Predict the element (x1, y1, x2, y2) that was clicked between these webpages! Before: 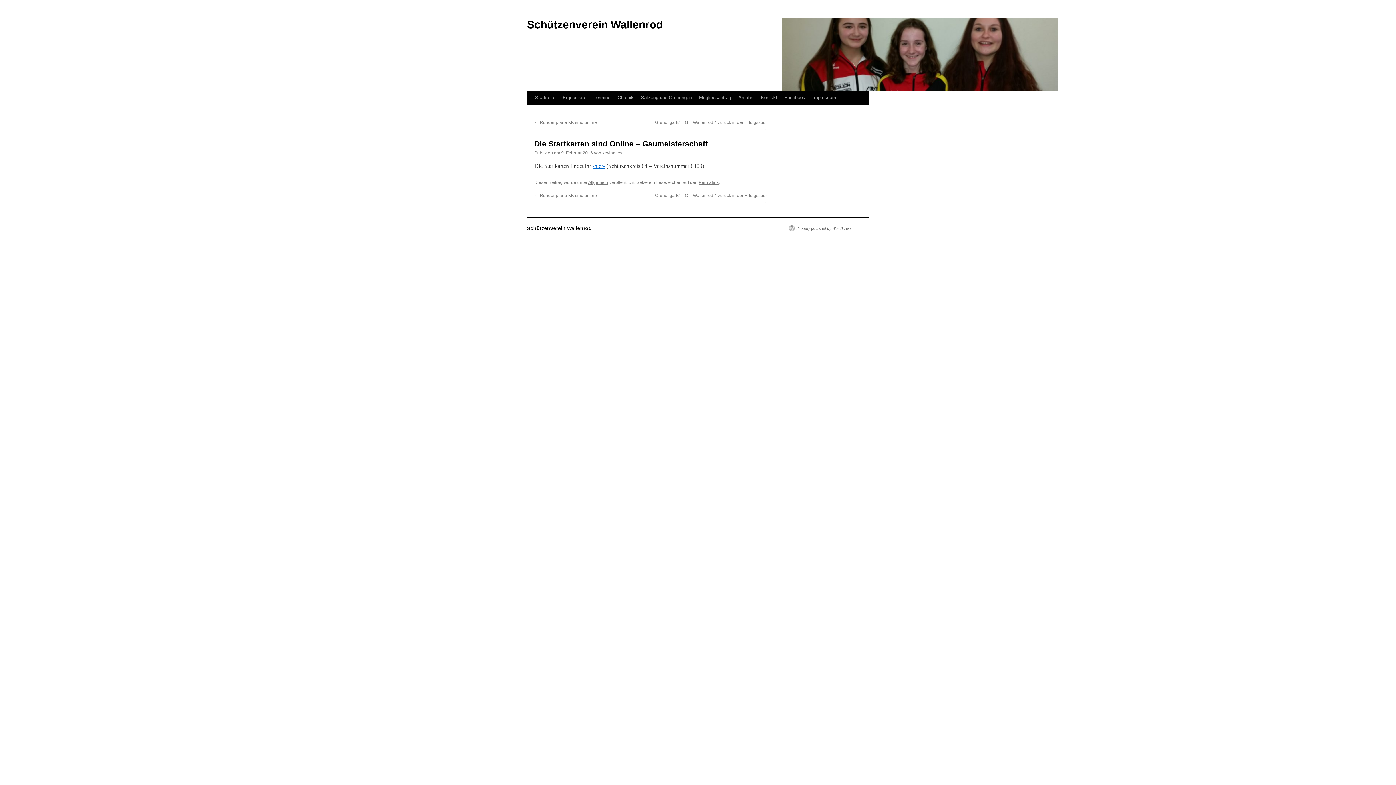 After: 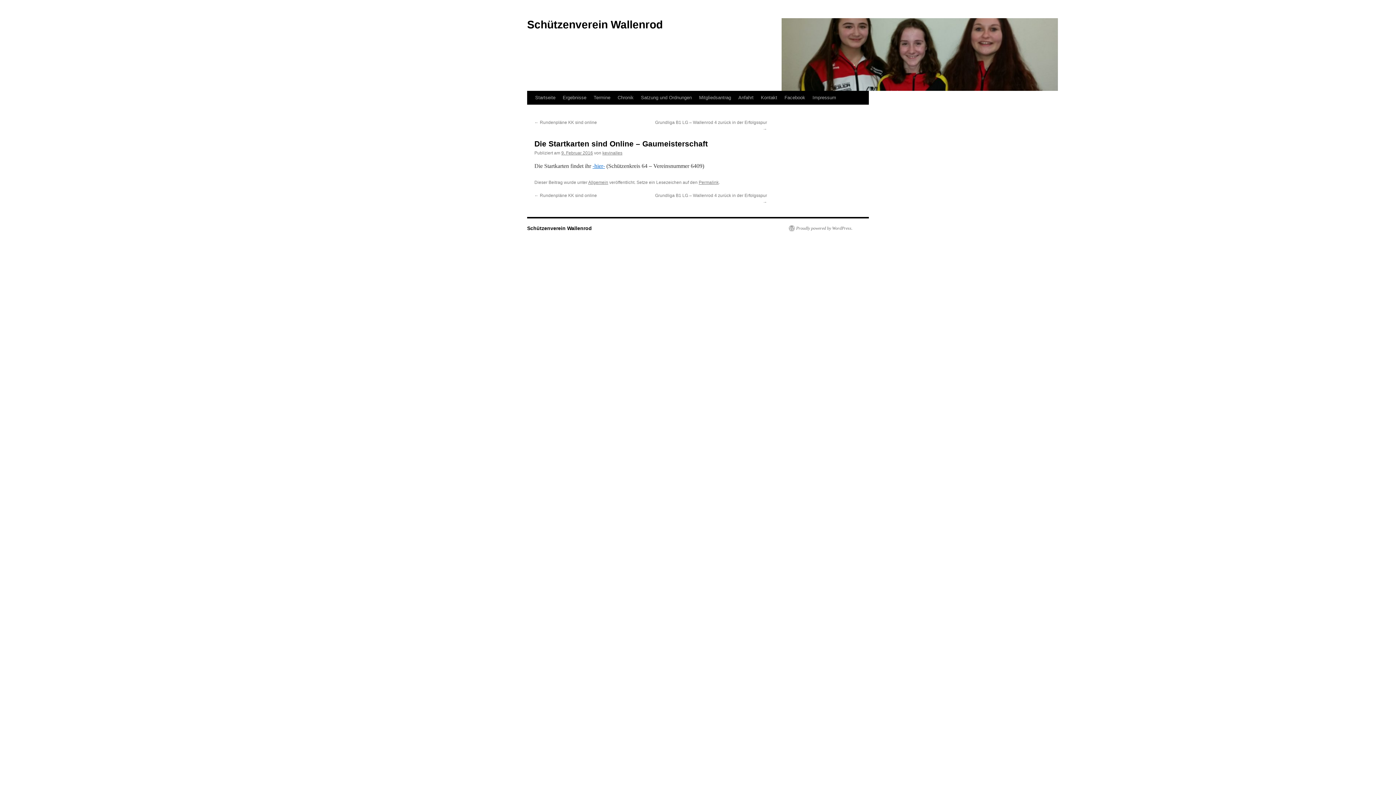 Action: bbox: (561, 150, 593, 155) label: 9. Februar 2016